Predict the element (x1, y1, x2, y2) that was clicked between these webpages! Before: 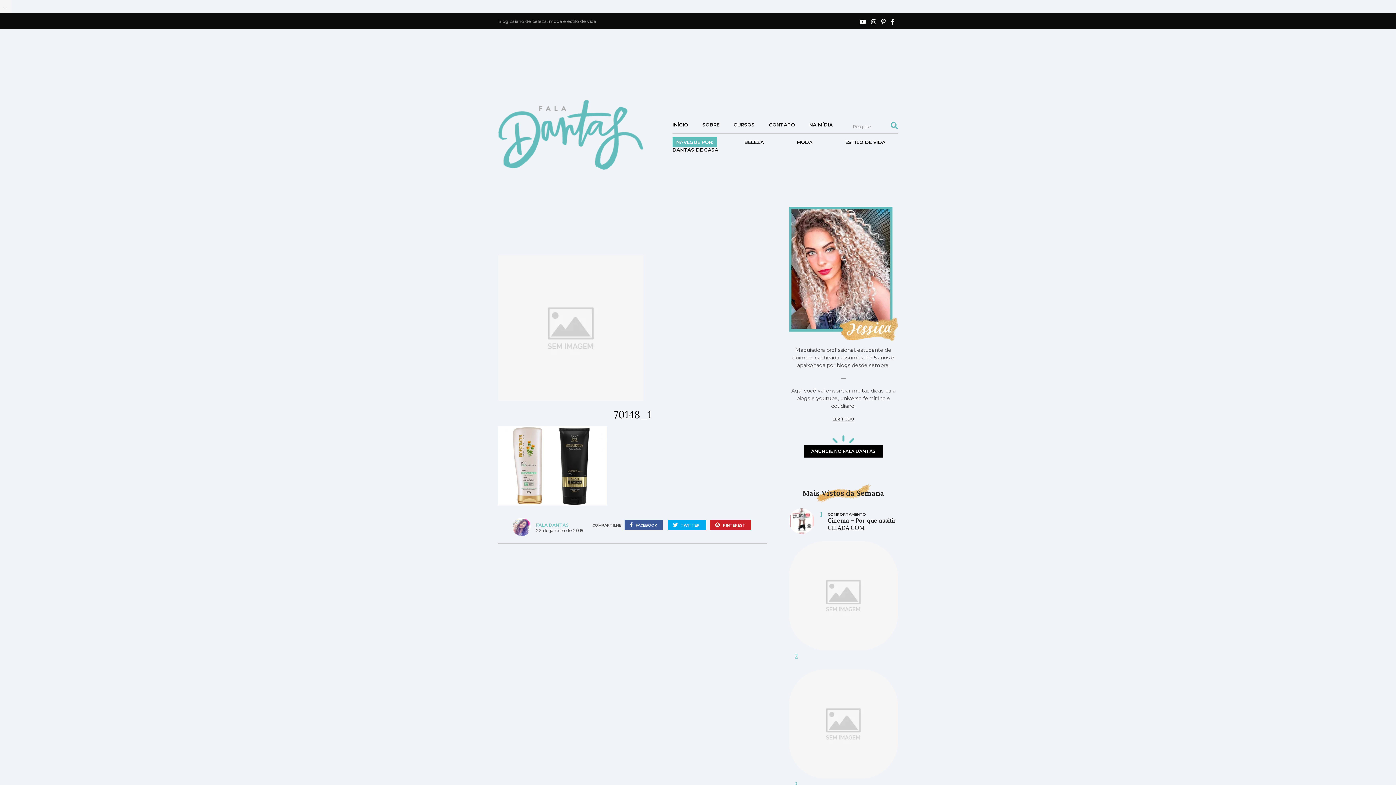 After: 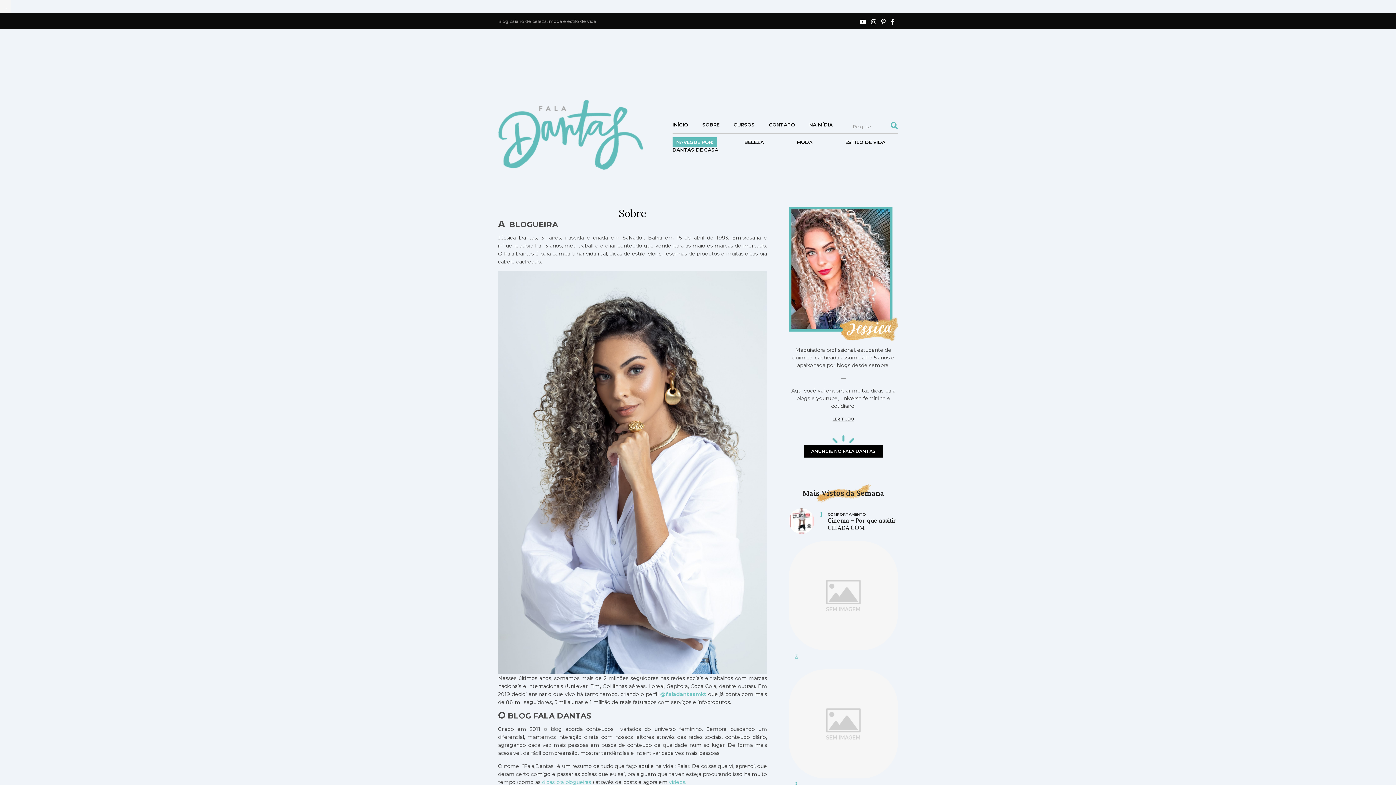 Action: bbox: (832, 416, 854, 422) label: LER TUDO